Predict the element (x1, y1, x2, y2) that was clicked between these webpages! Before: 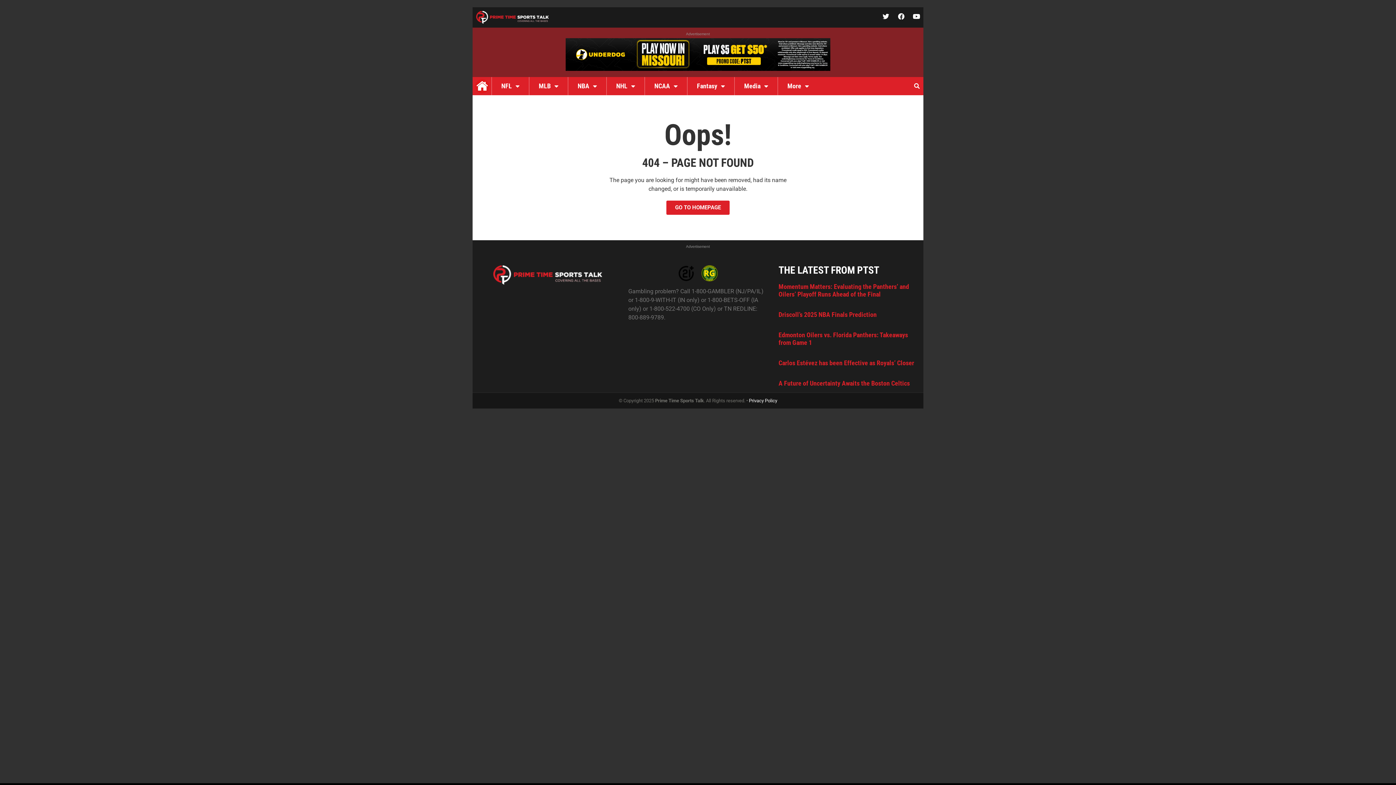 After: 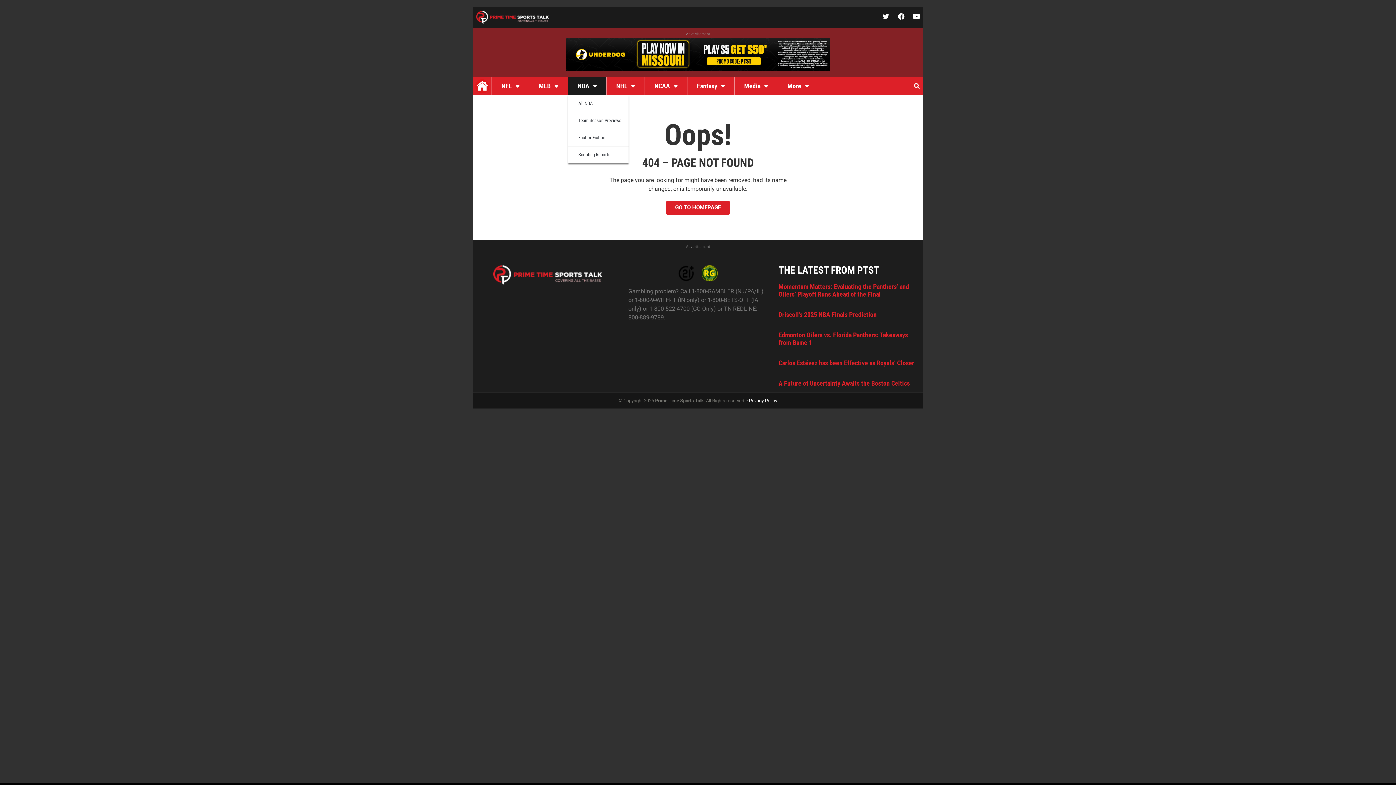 Action: label: NBA bbox: (568, 77, 606, 95)